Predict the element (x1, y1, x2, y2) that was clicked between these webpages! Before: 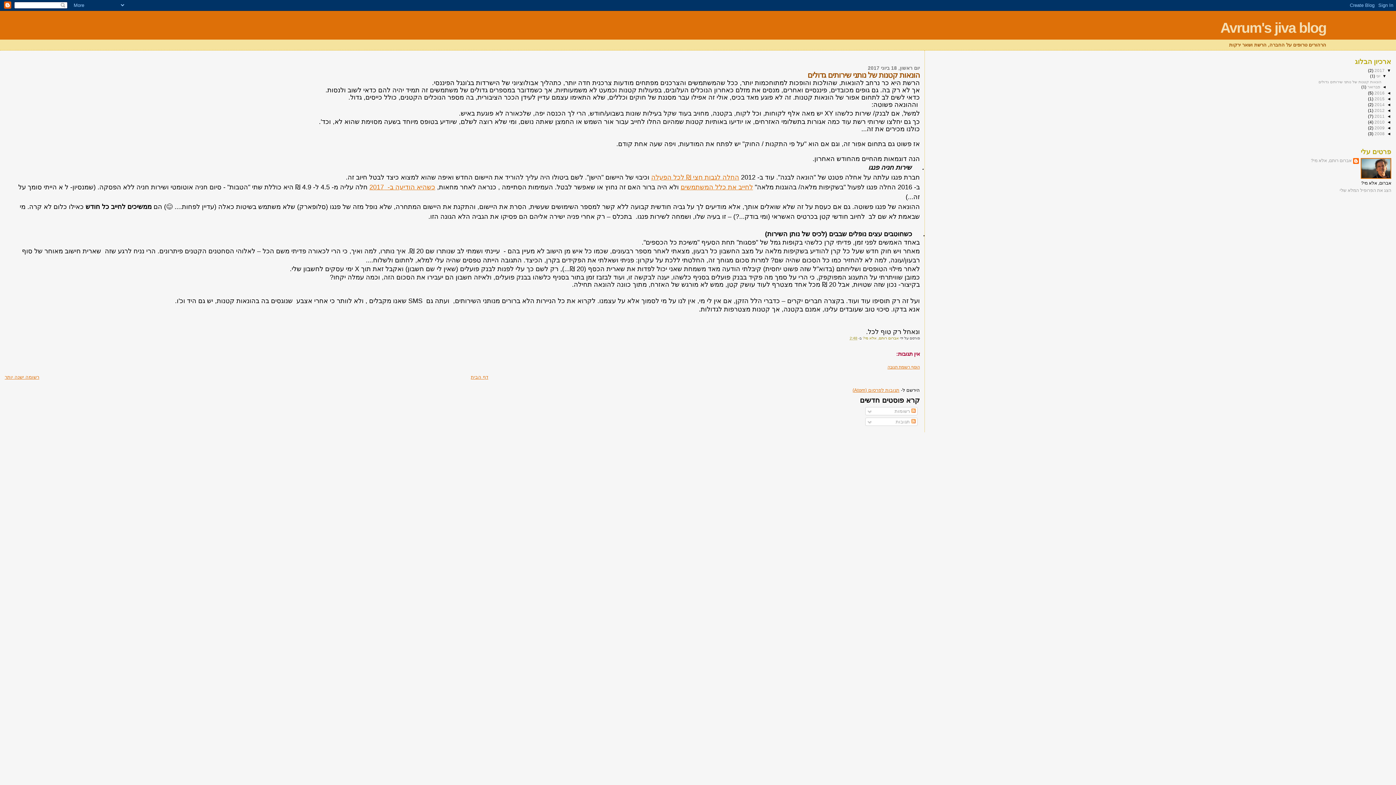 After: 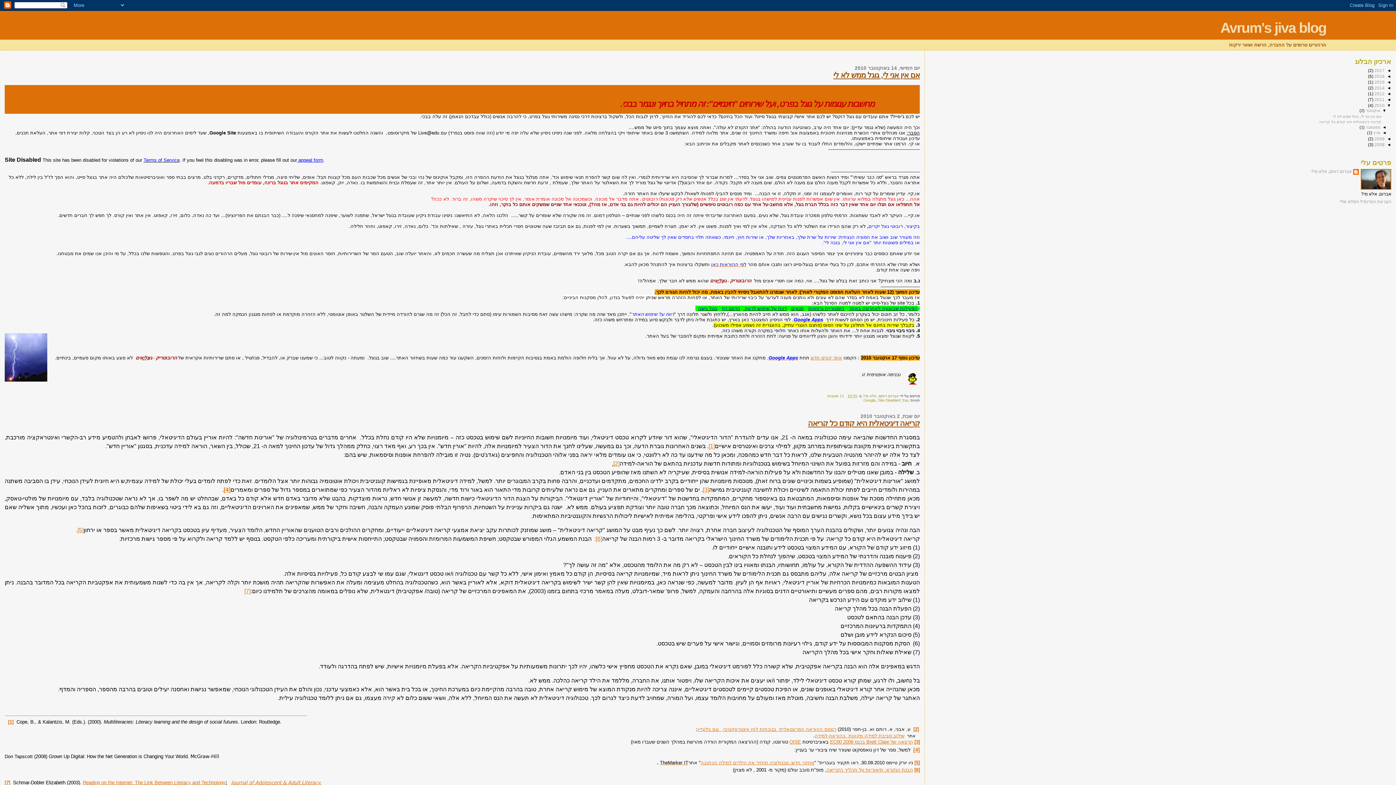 Action: label: 2010  bbox: (1373, 119, 1385, 124)